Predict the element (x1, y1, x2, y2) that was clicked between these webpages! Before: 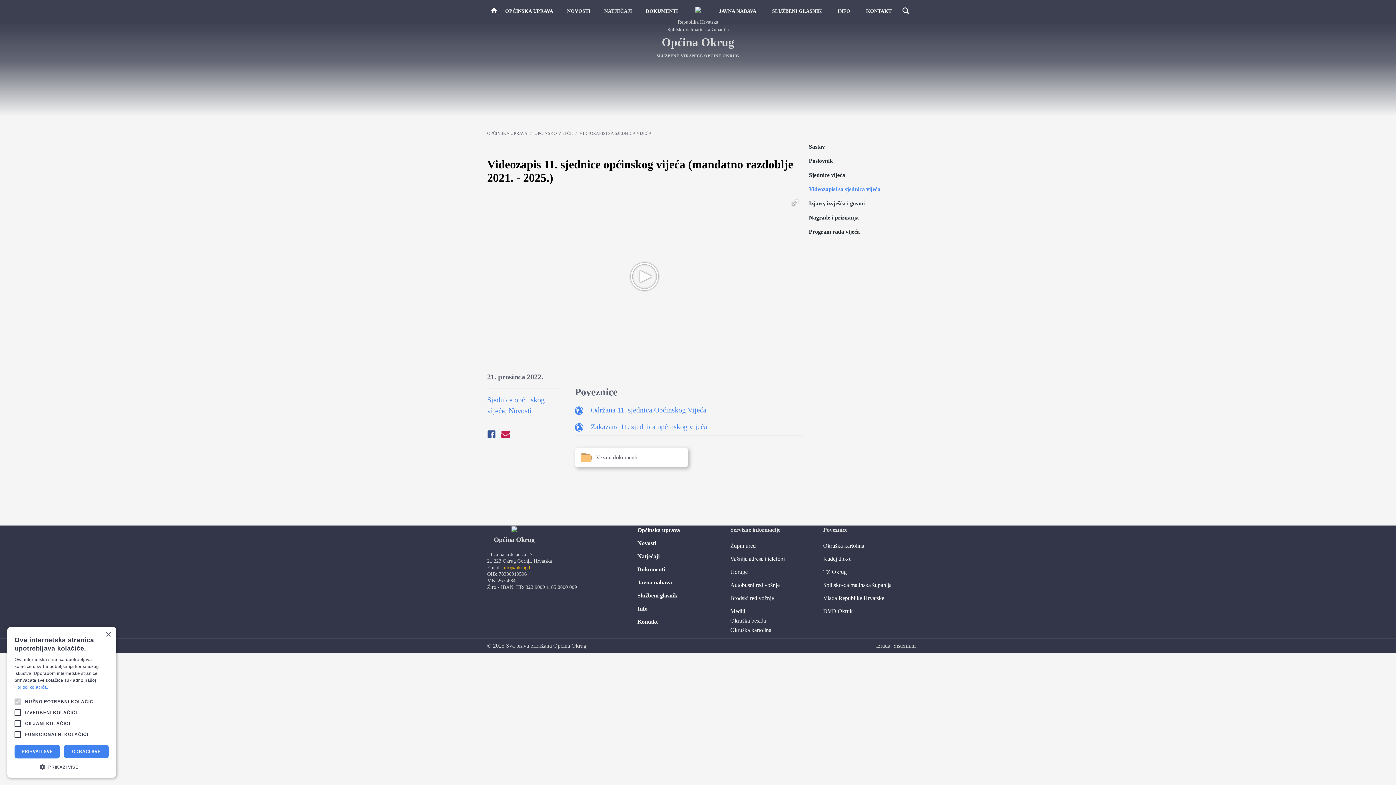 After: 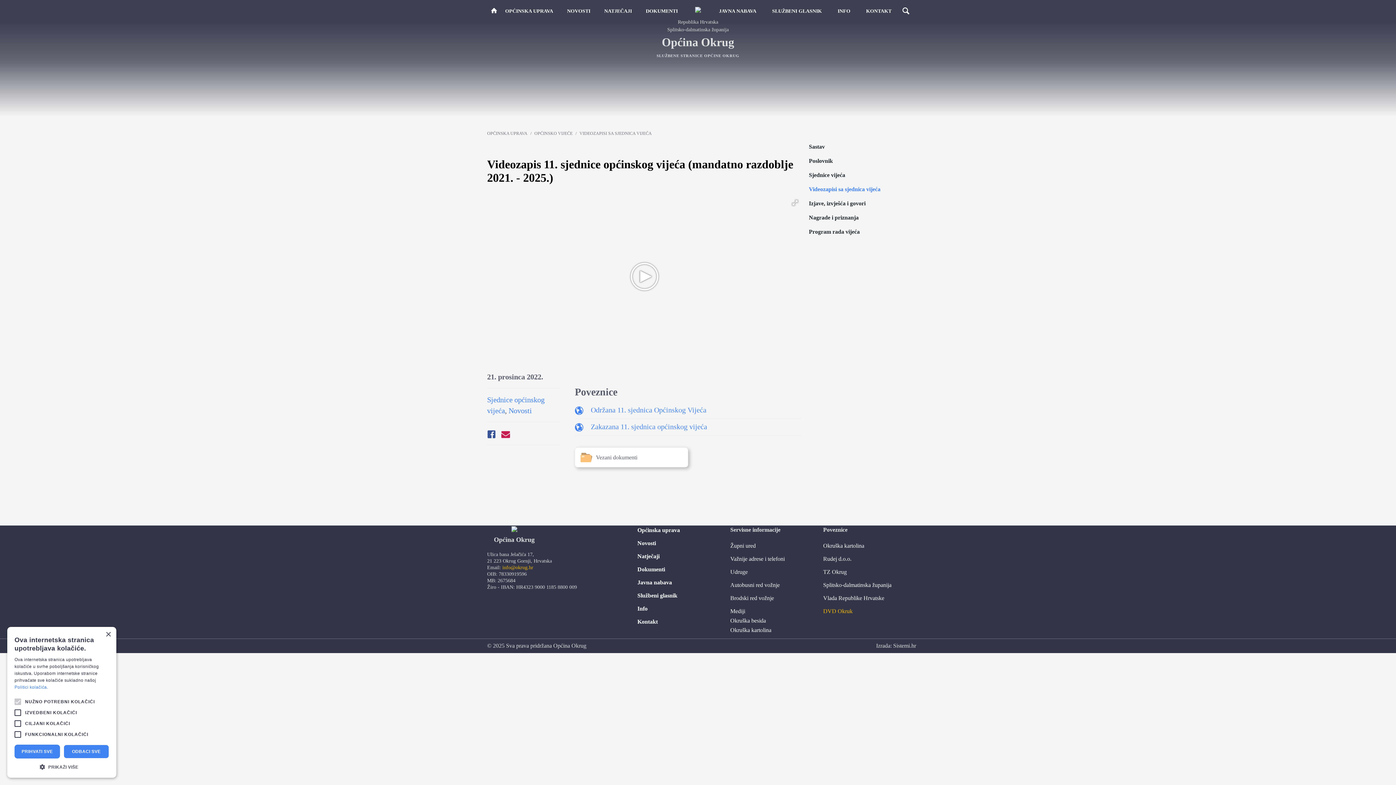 Action: bbox: (823, 608, 852, 614) label: DVD Okruk